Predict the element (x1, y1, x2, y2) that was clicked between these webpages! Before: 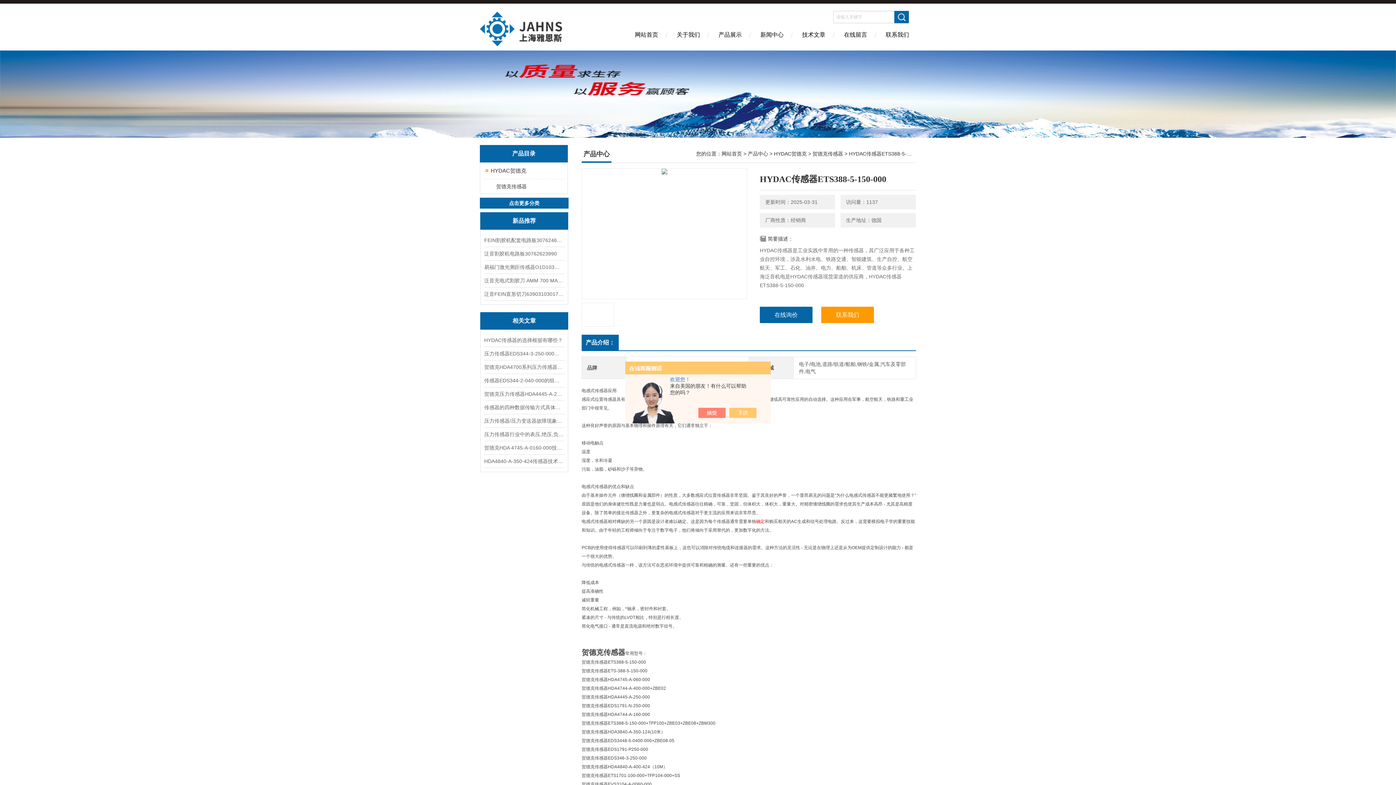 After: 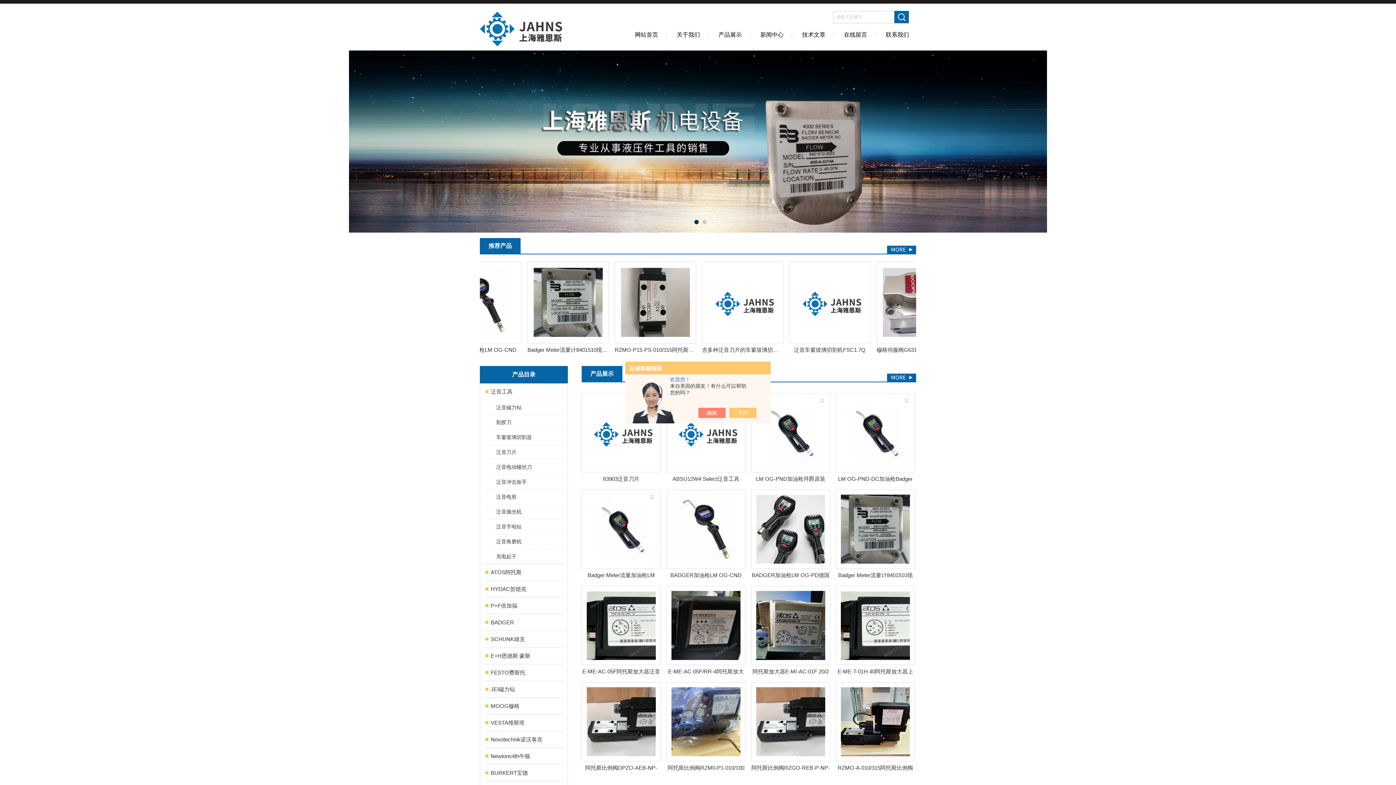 Action: label: 网站首页 bbox: (625, 26, 667, 50)